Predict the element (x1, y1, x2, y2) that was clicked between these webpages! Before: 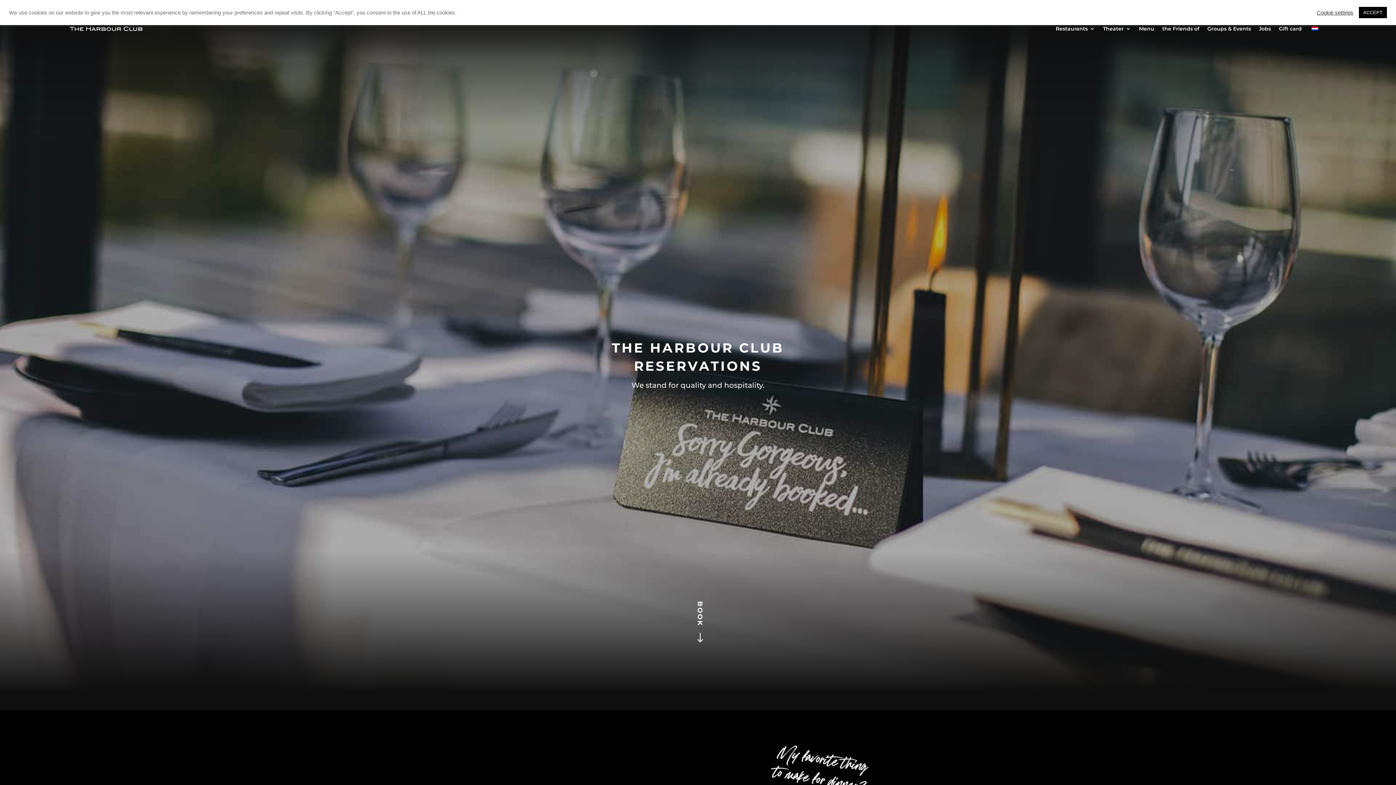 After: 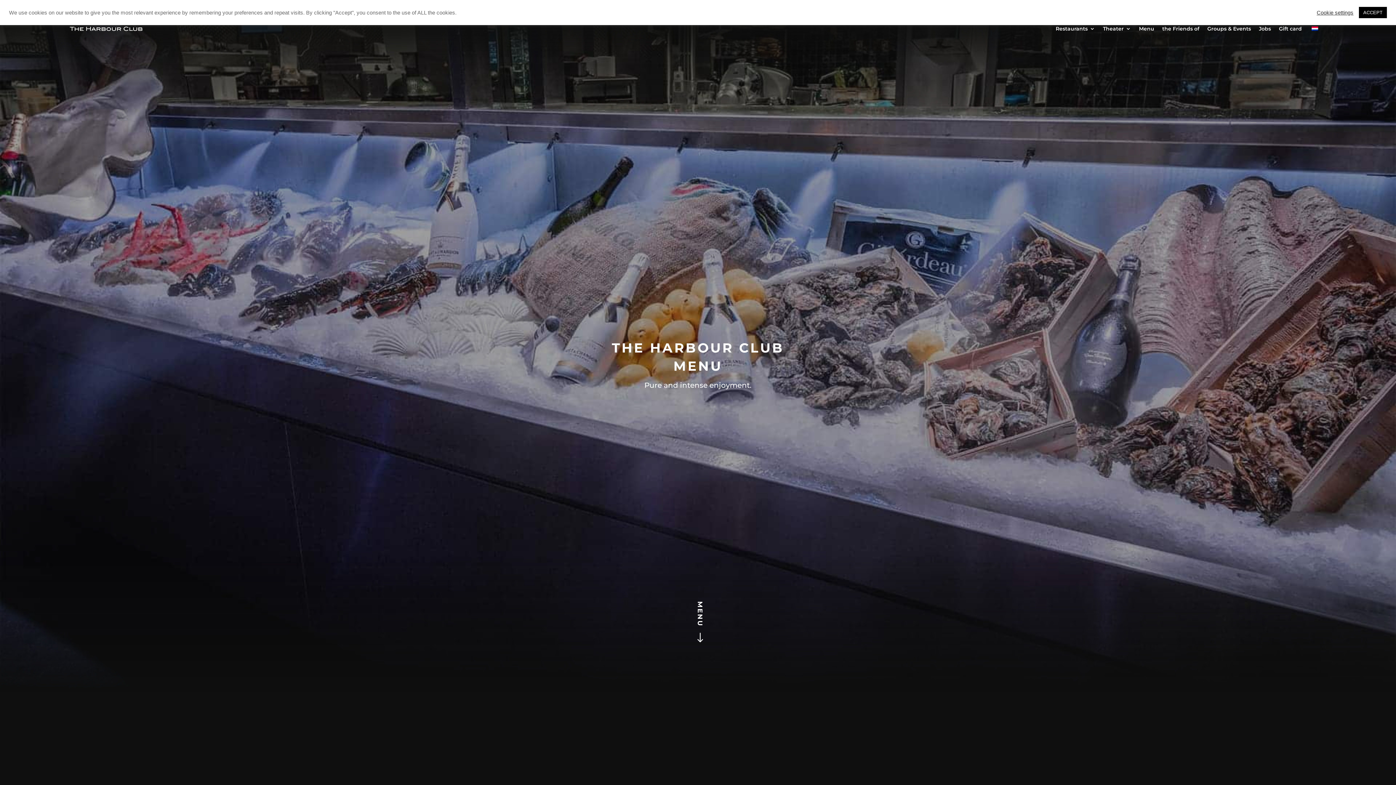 Action: bbox: (1139, 7, 1154, 50) label: Menu